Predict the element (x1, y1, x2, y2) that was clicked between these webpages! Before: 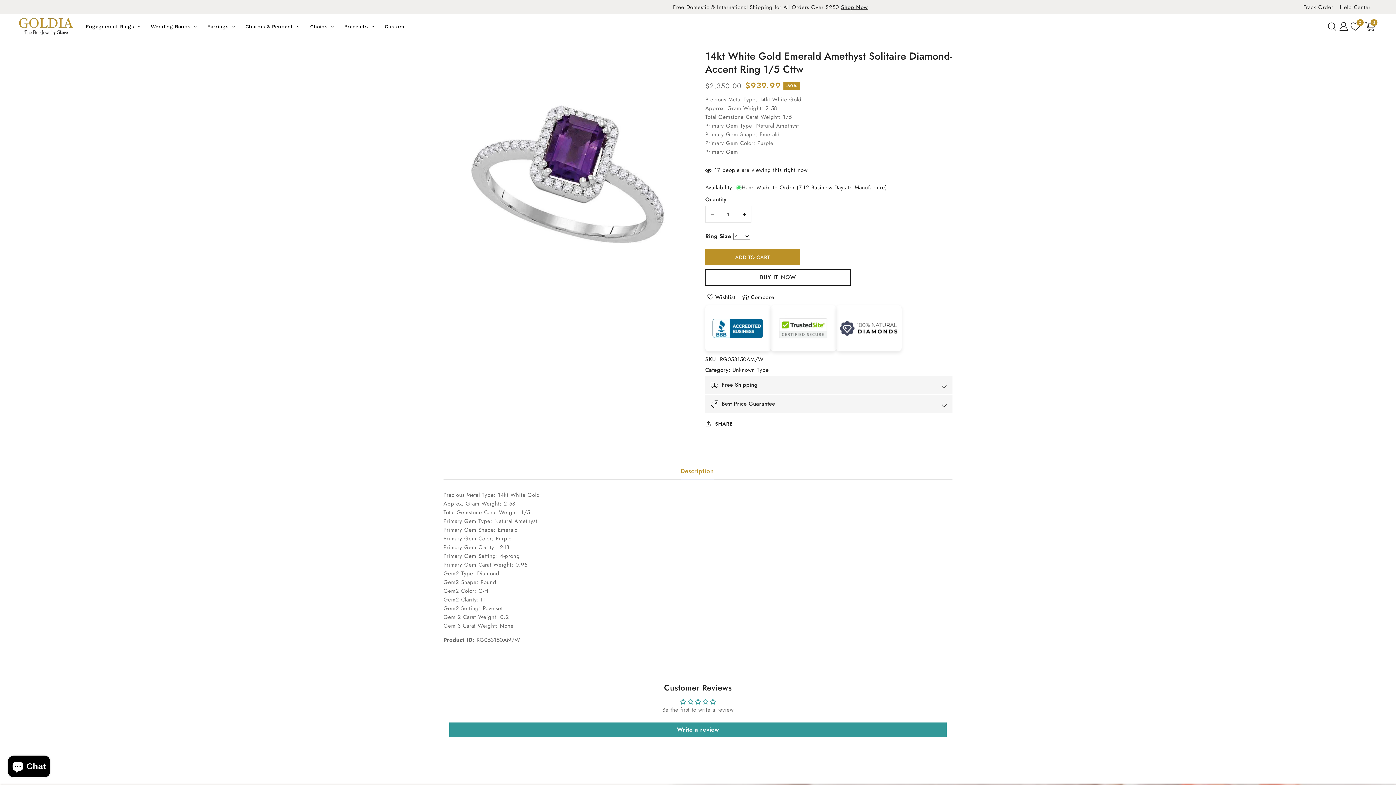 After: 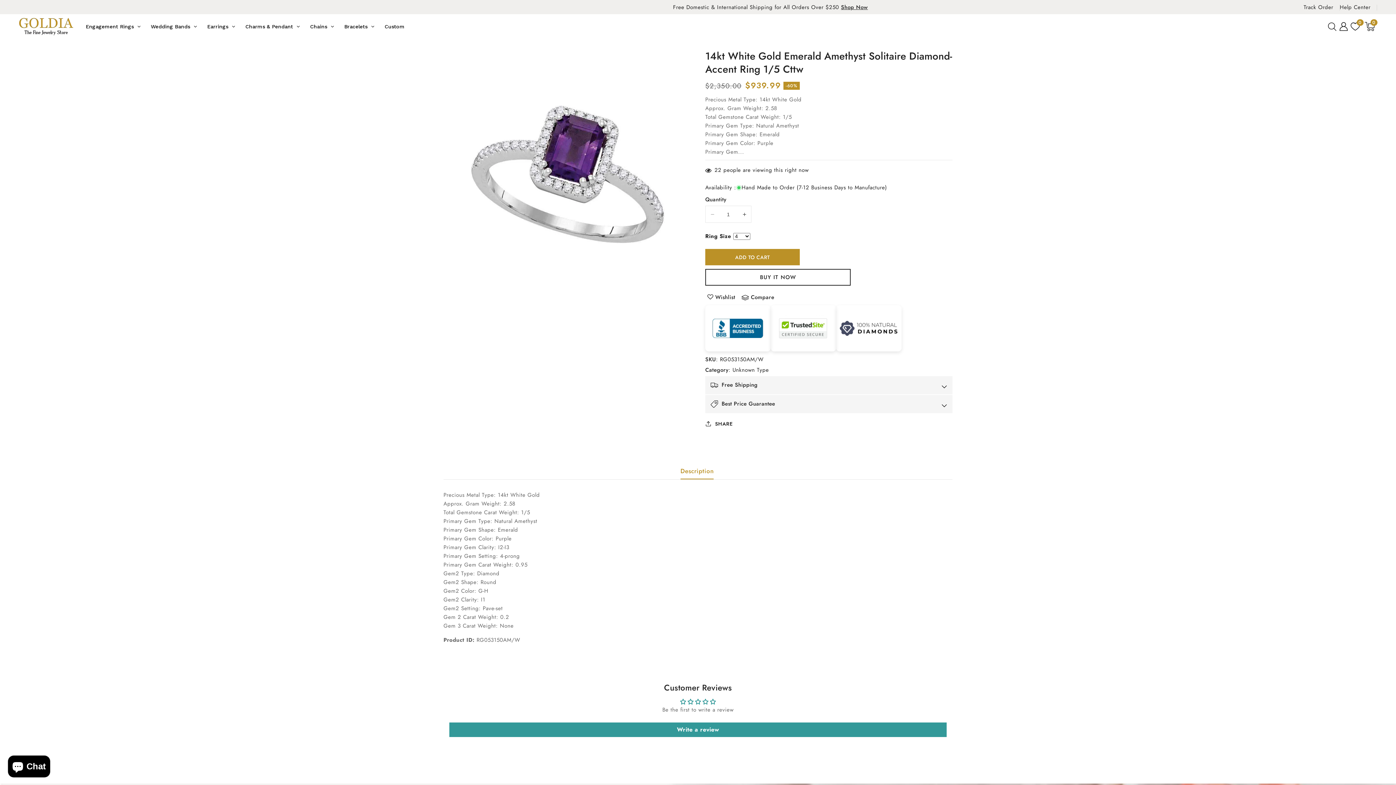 Action: bbox: (680, 462, 713, 479) label: Description